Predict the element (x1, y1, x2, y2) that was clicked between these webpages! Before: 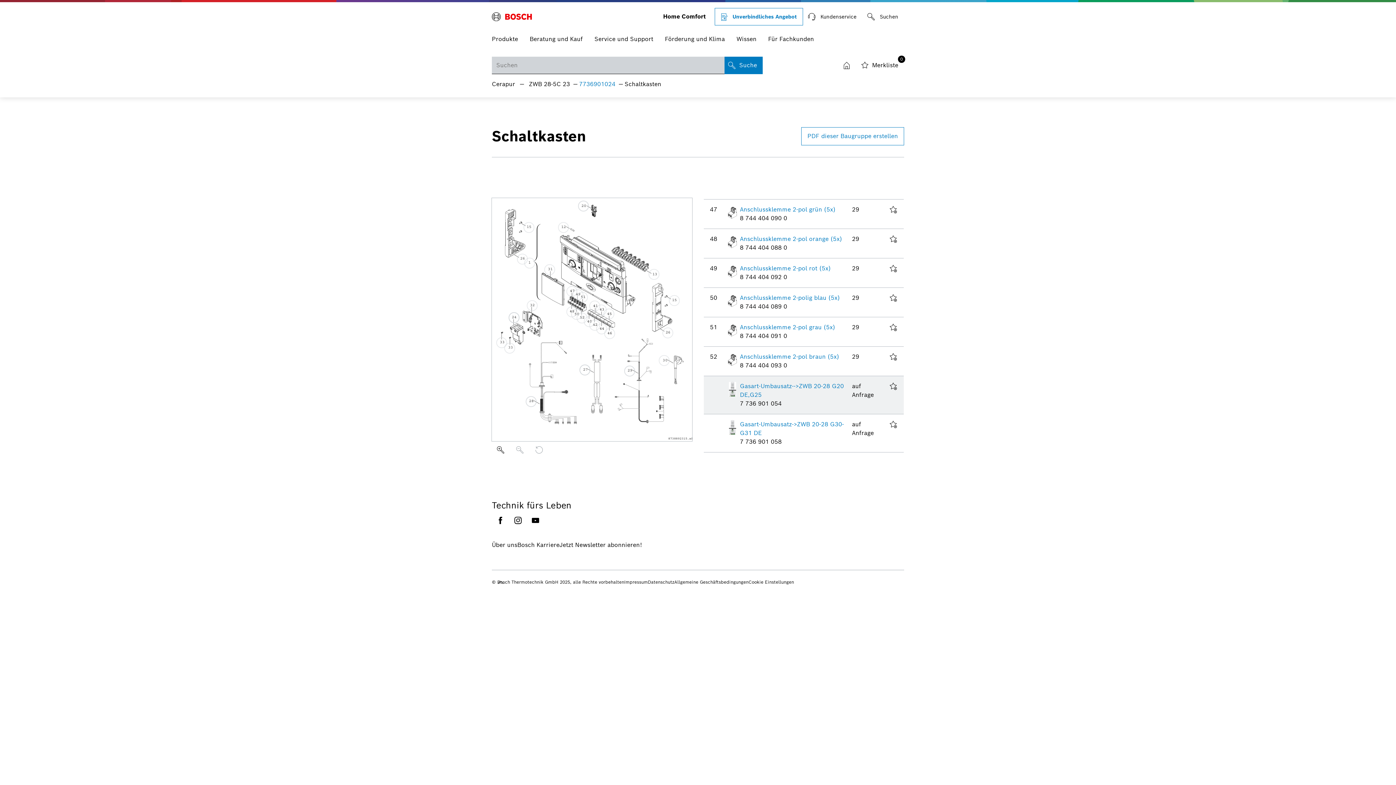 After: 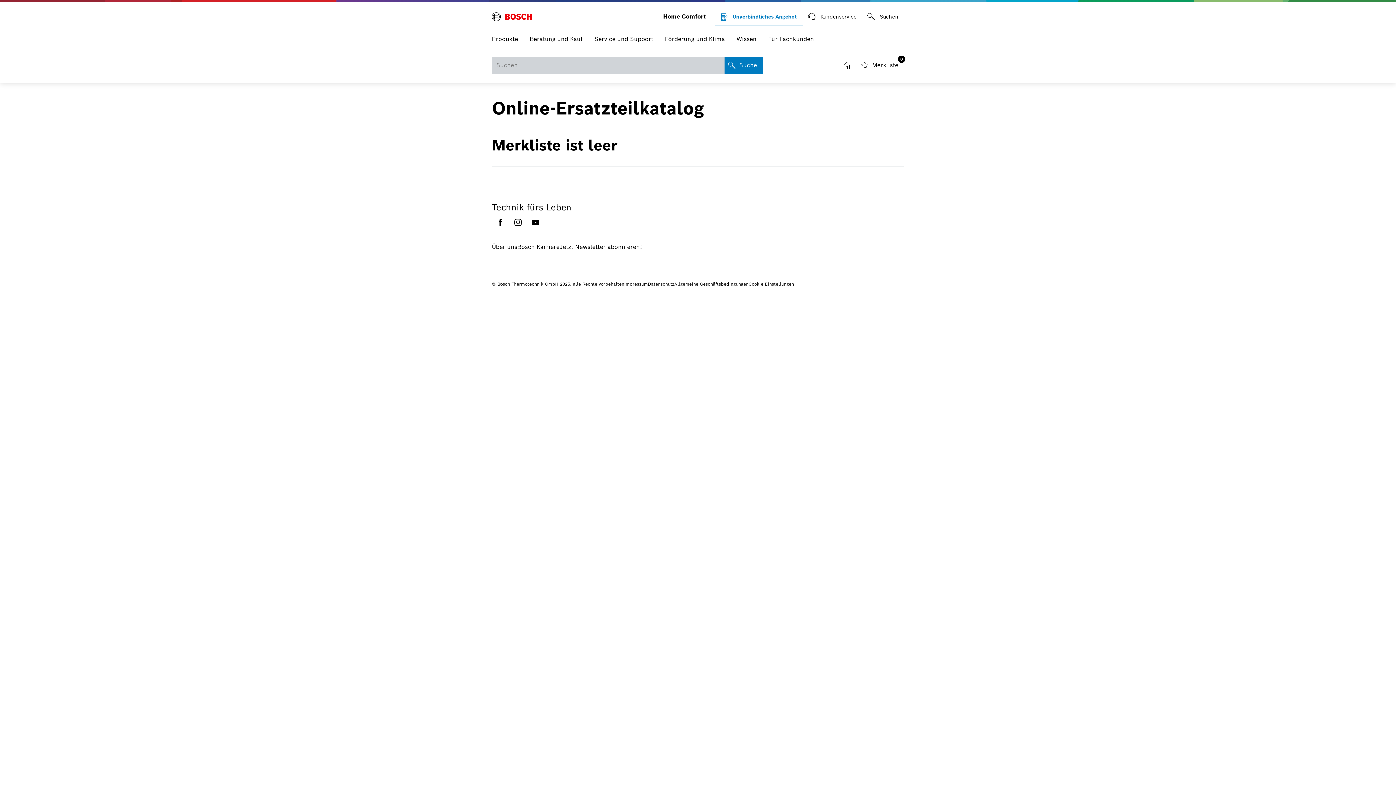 Action: label: Merkliste
0 bbox: (855, 56, 904, 74)